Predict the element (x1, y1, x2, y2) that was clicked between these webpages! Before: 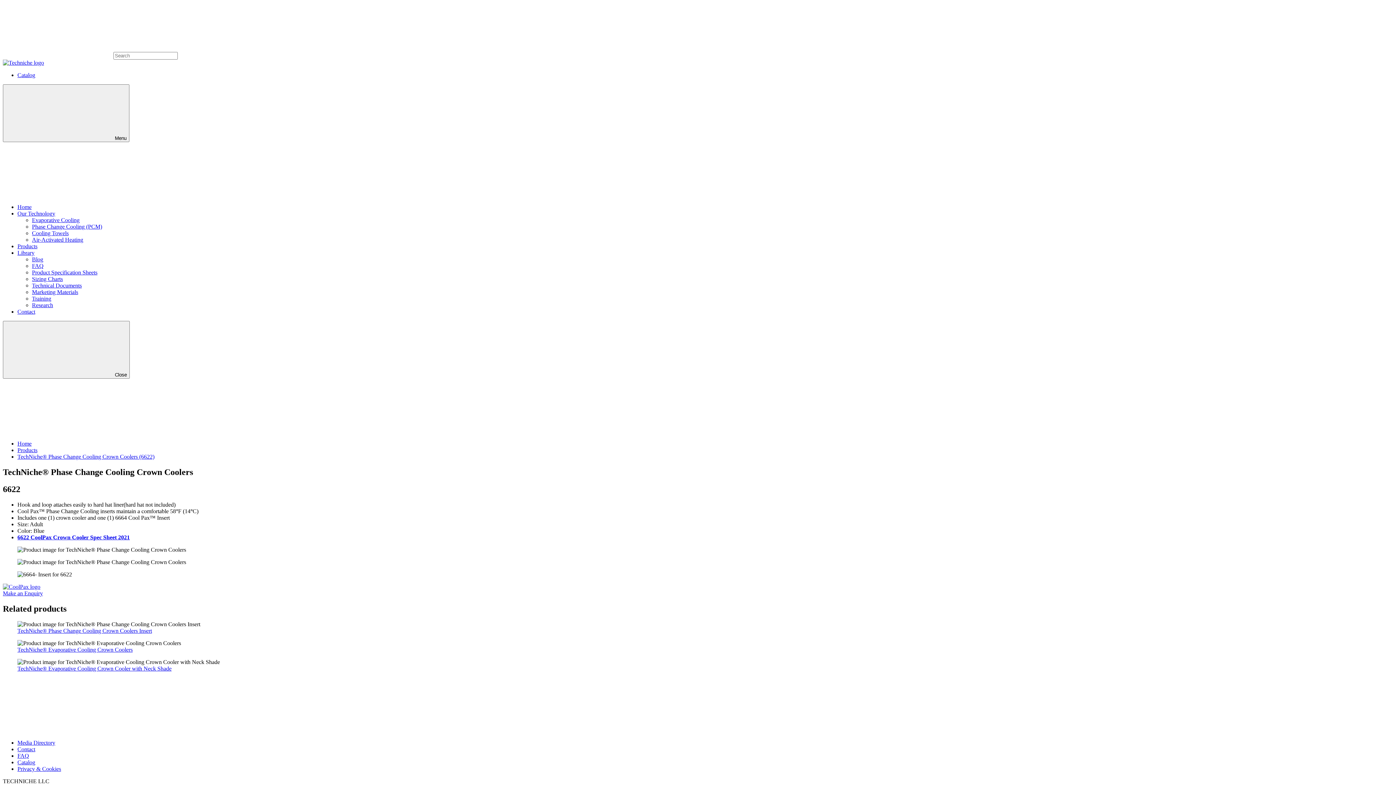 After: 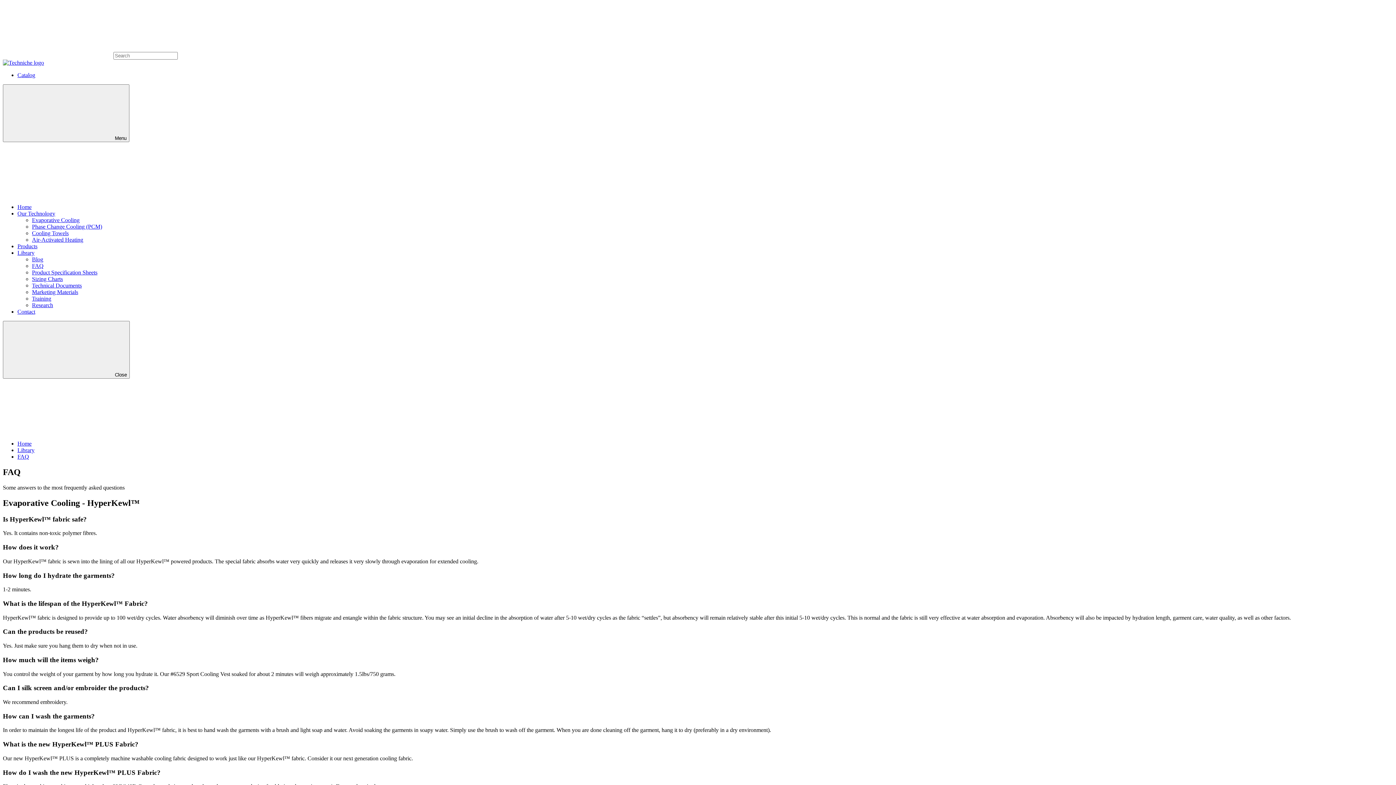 Action: bbox: (32, 262, 43, 269) label: FAQ